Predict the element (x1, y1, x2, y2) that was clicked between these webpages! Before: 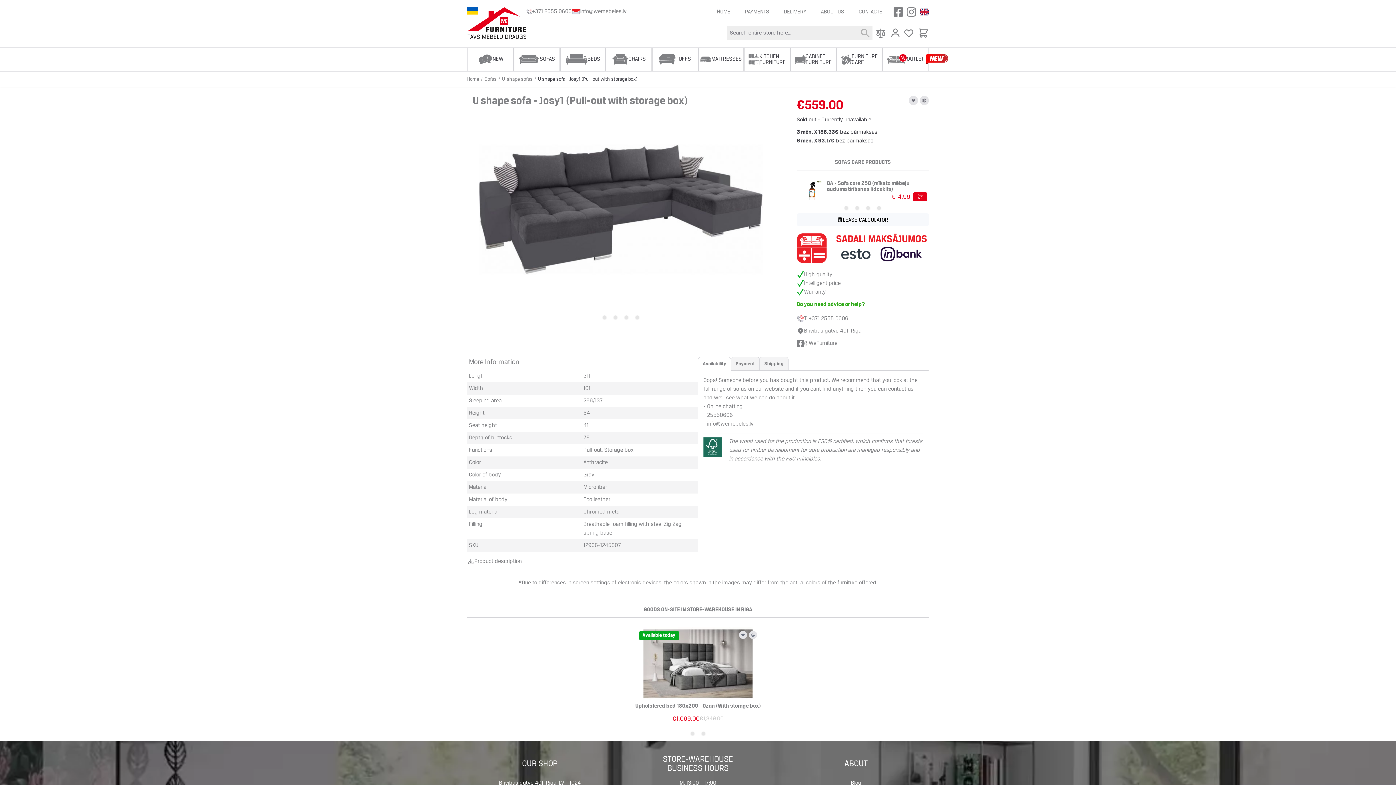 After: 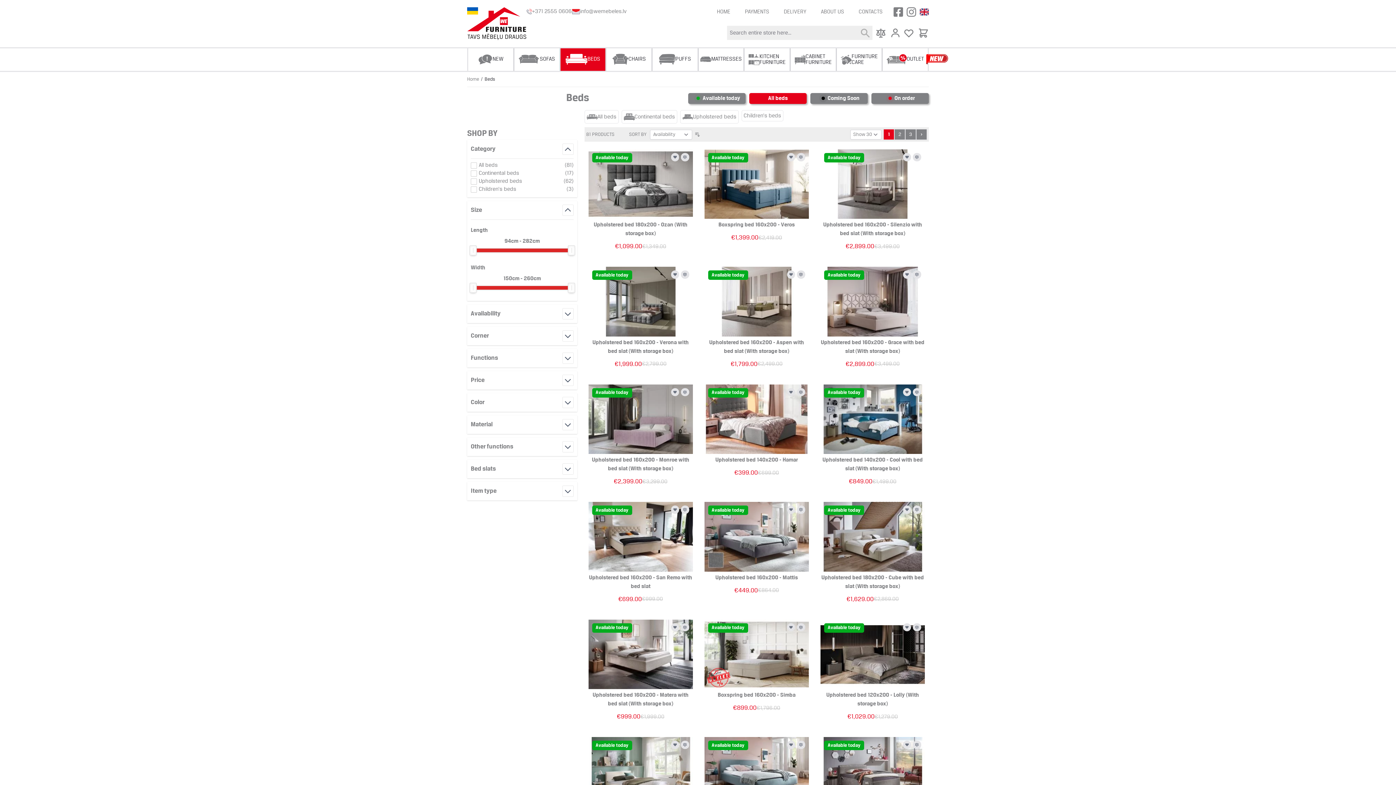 Action: bbox: (560, 48, 605, 70) label: BEDS